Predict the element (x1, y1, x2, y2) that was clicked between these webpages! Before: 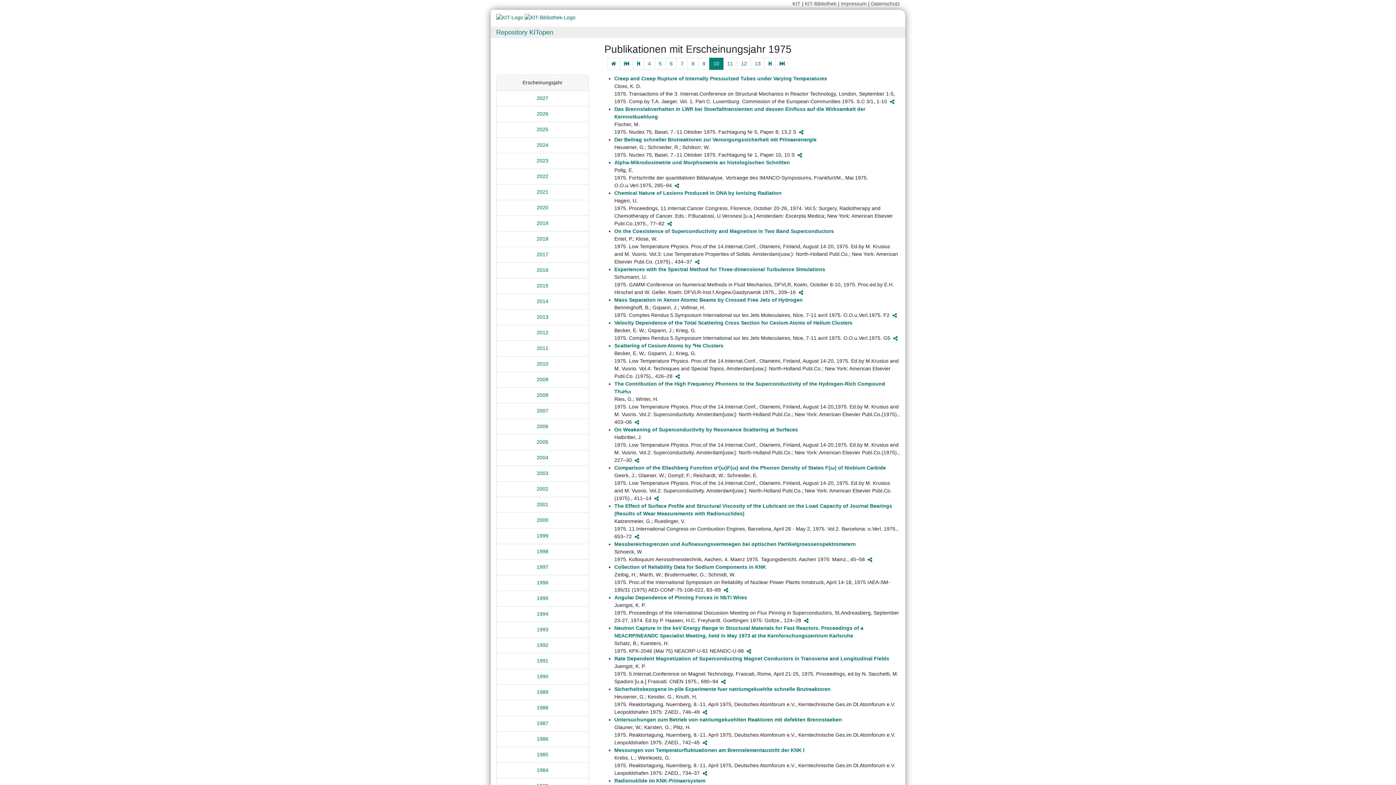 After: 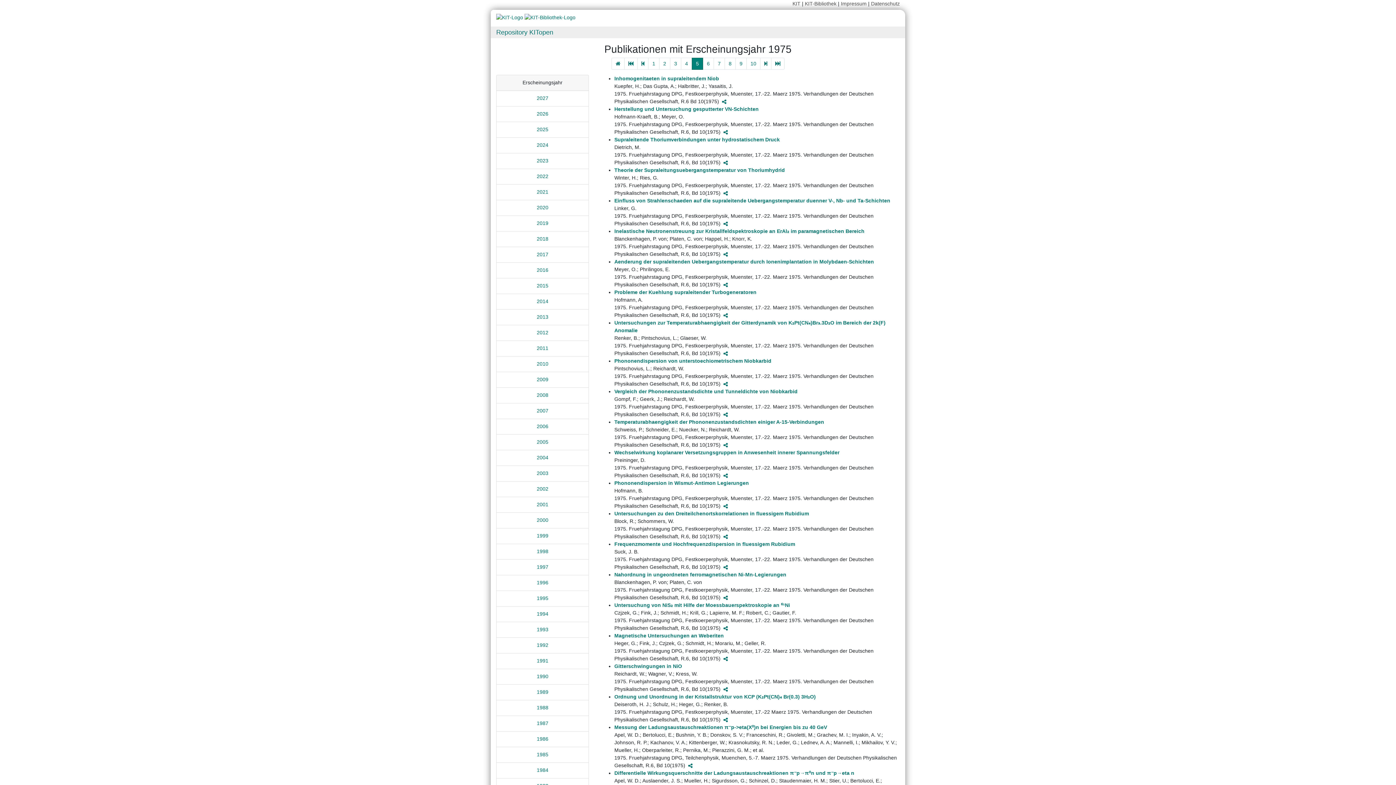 Action: label: 5 bbox: (654, 57, 666, 69)